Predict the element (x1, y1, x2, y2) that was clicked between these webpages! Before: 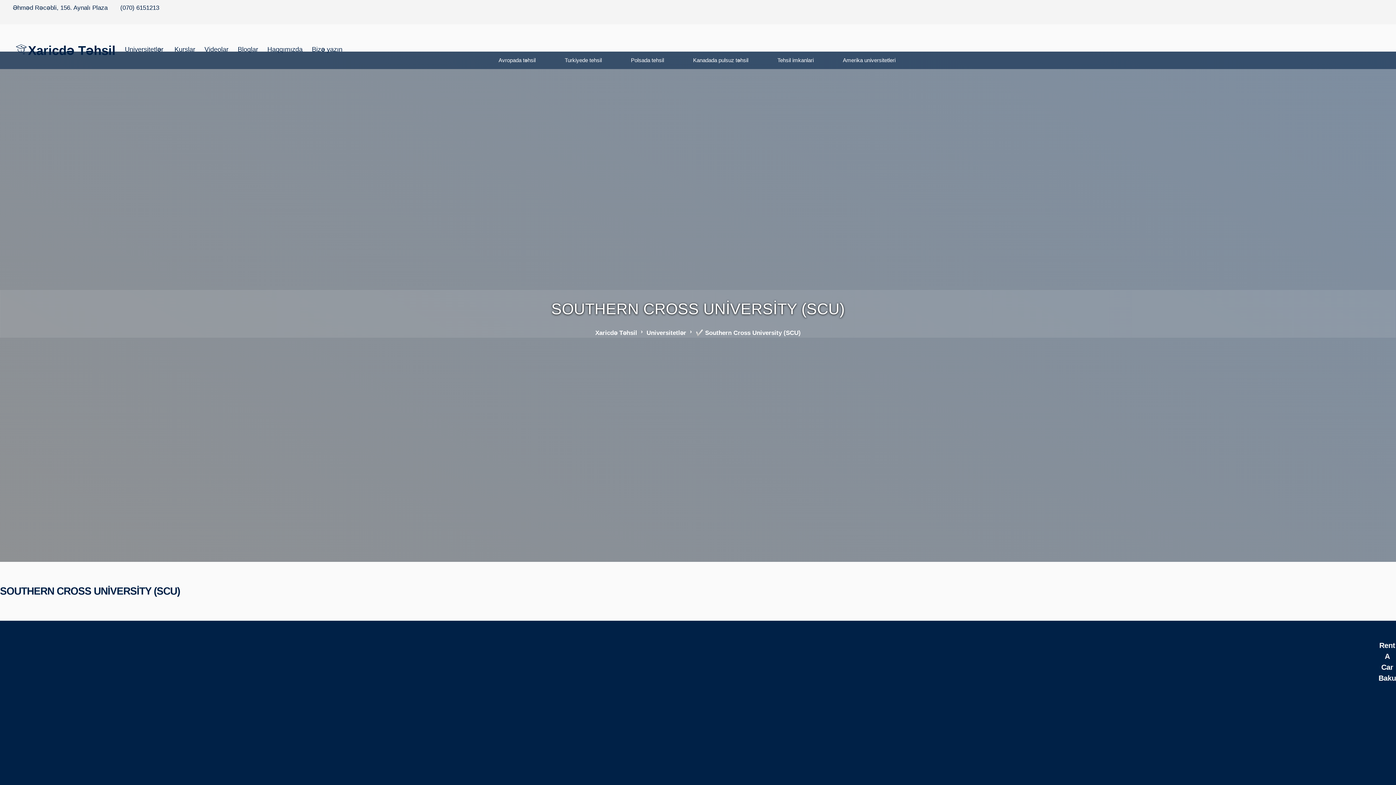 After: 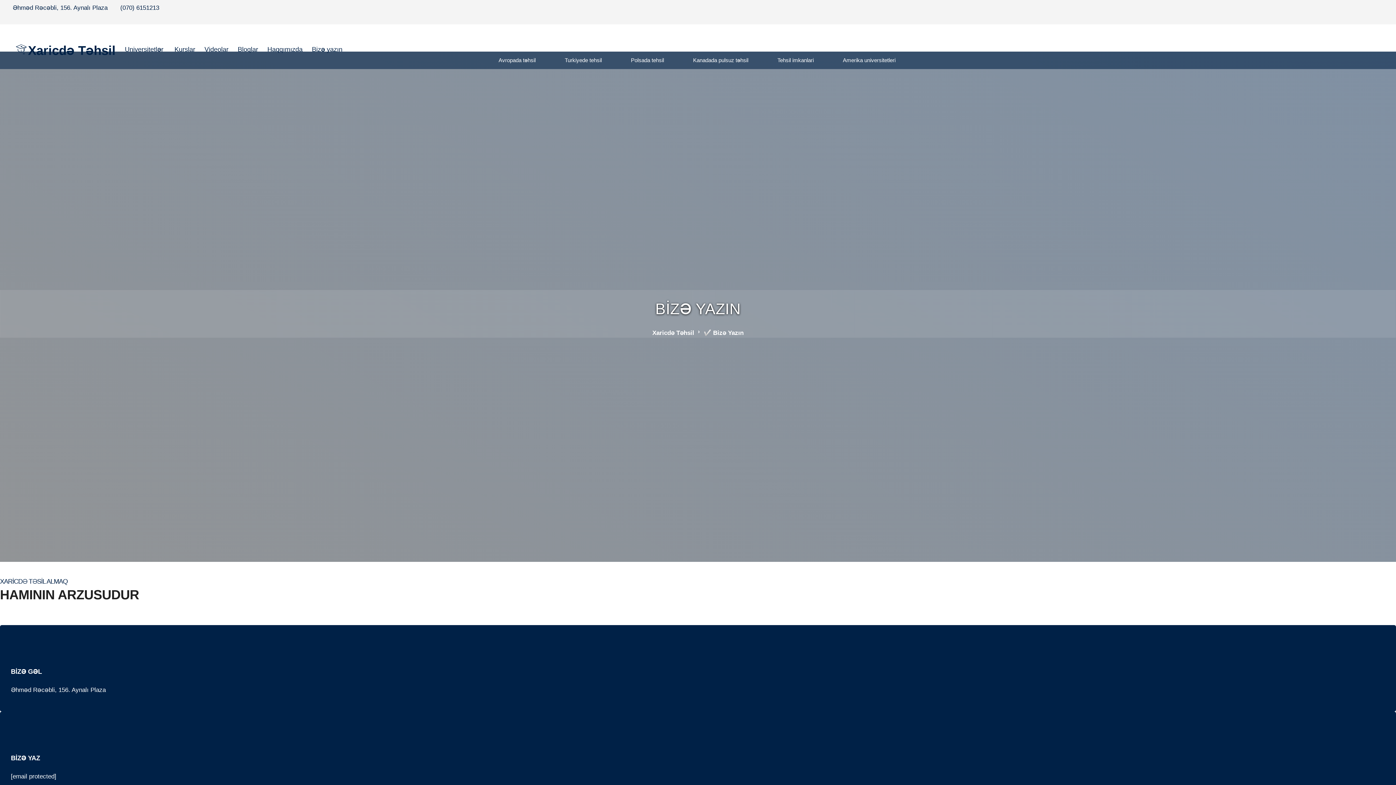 Action: bbox: (312, 30, 342, 68) label: Bizə yazın